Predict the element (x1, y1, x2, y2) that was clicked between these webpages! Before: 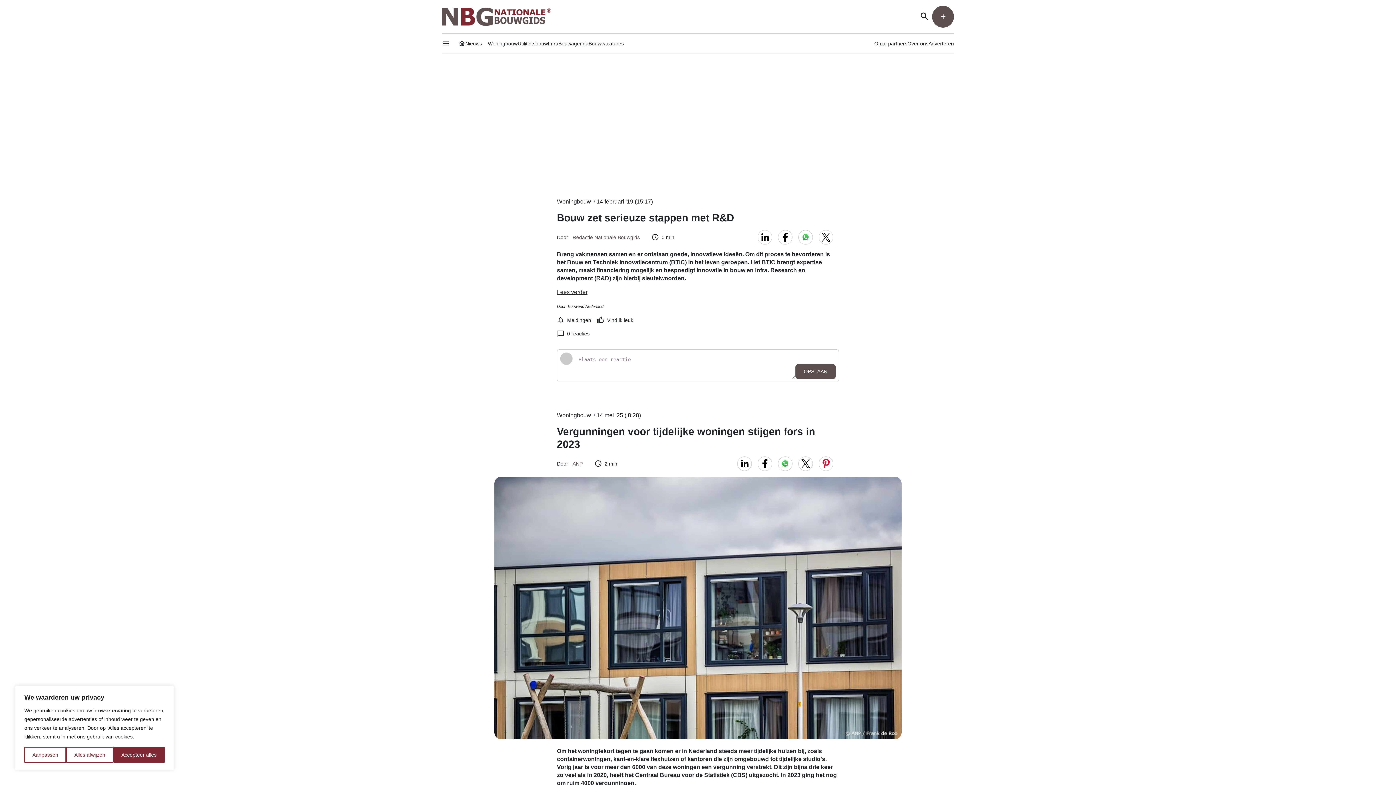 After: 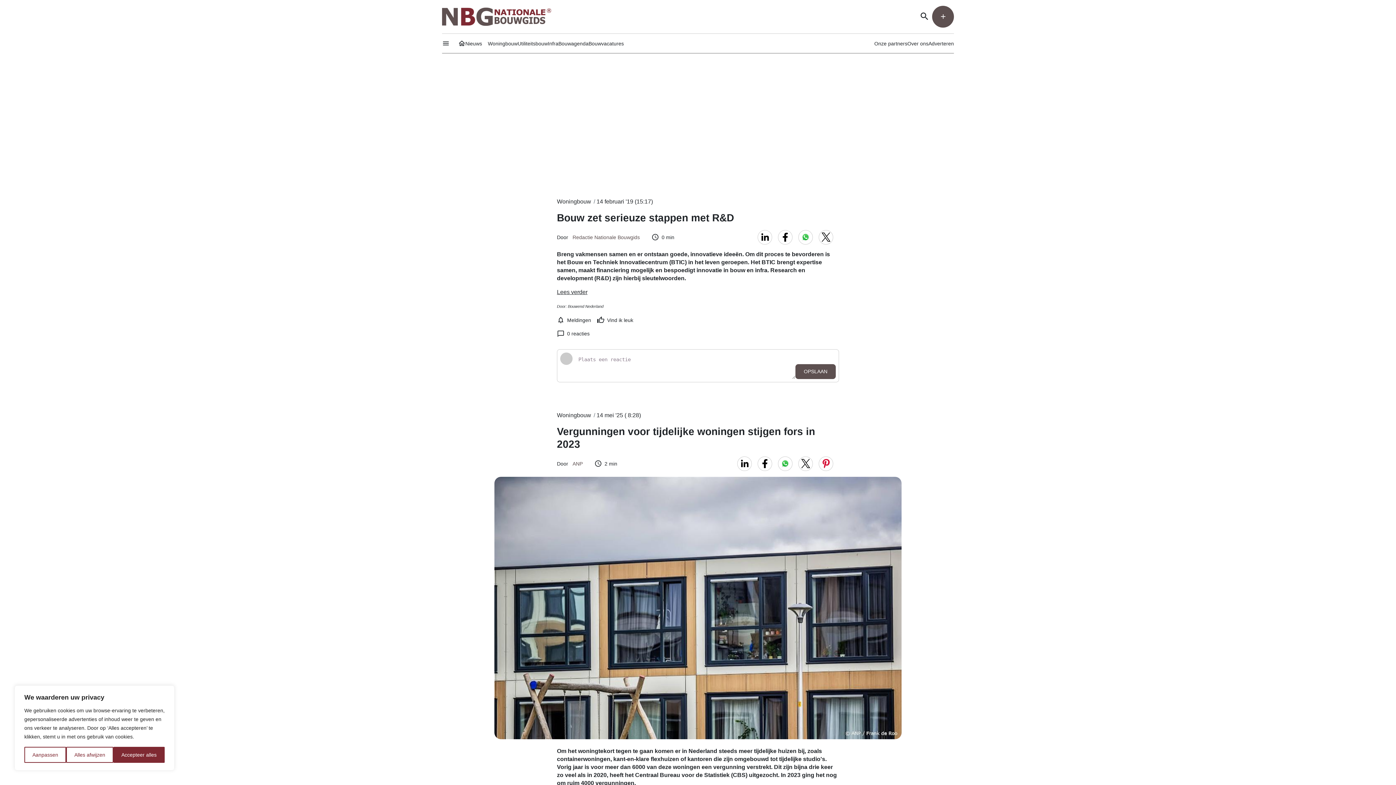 Action: bbox: (778, 456, 792, 471)